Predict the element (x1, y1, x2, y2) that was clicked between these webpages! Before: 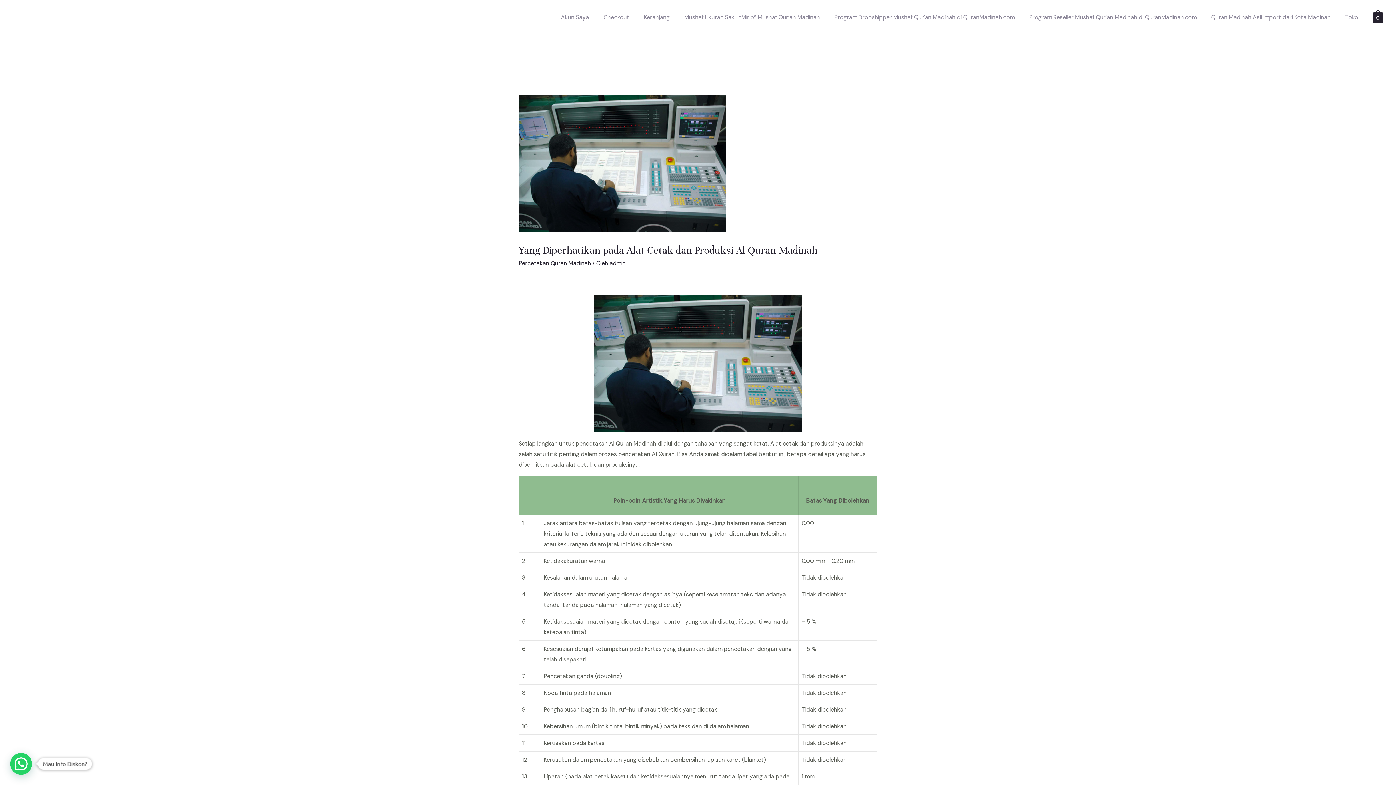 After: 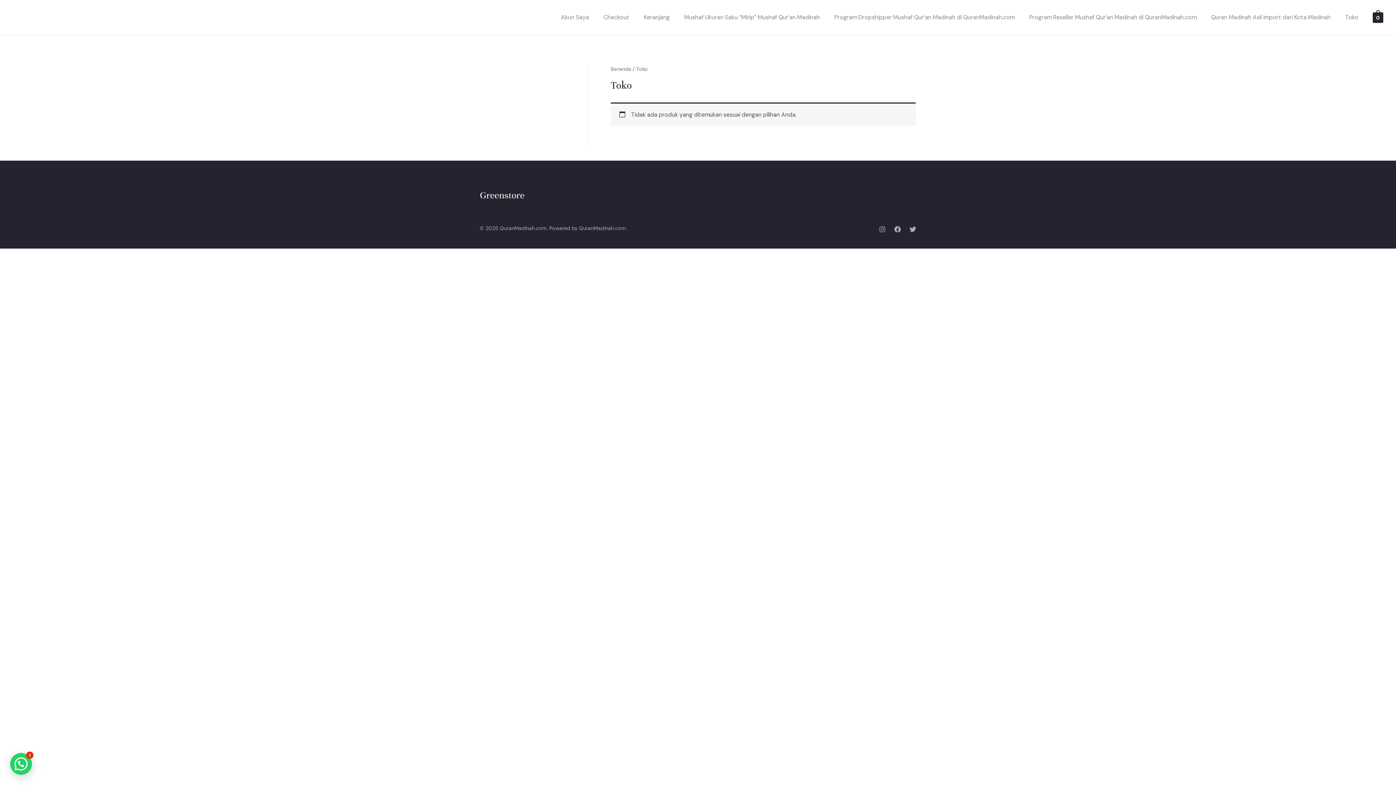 Action: bbox: (1338, 0, 1365, 34) label: Toko